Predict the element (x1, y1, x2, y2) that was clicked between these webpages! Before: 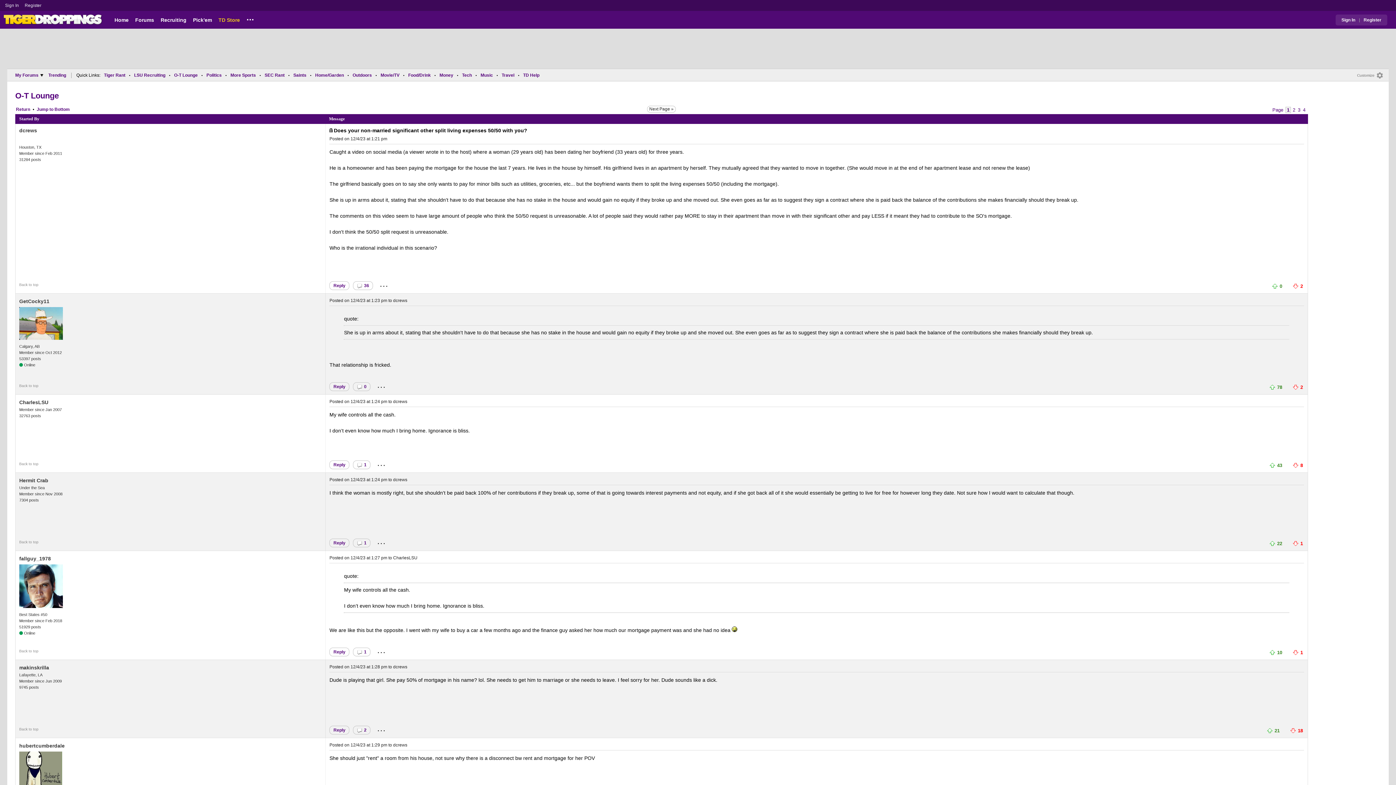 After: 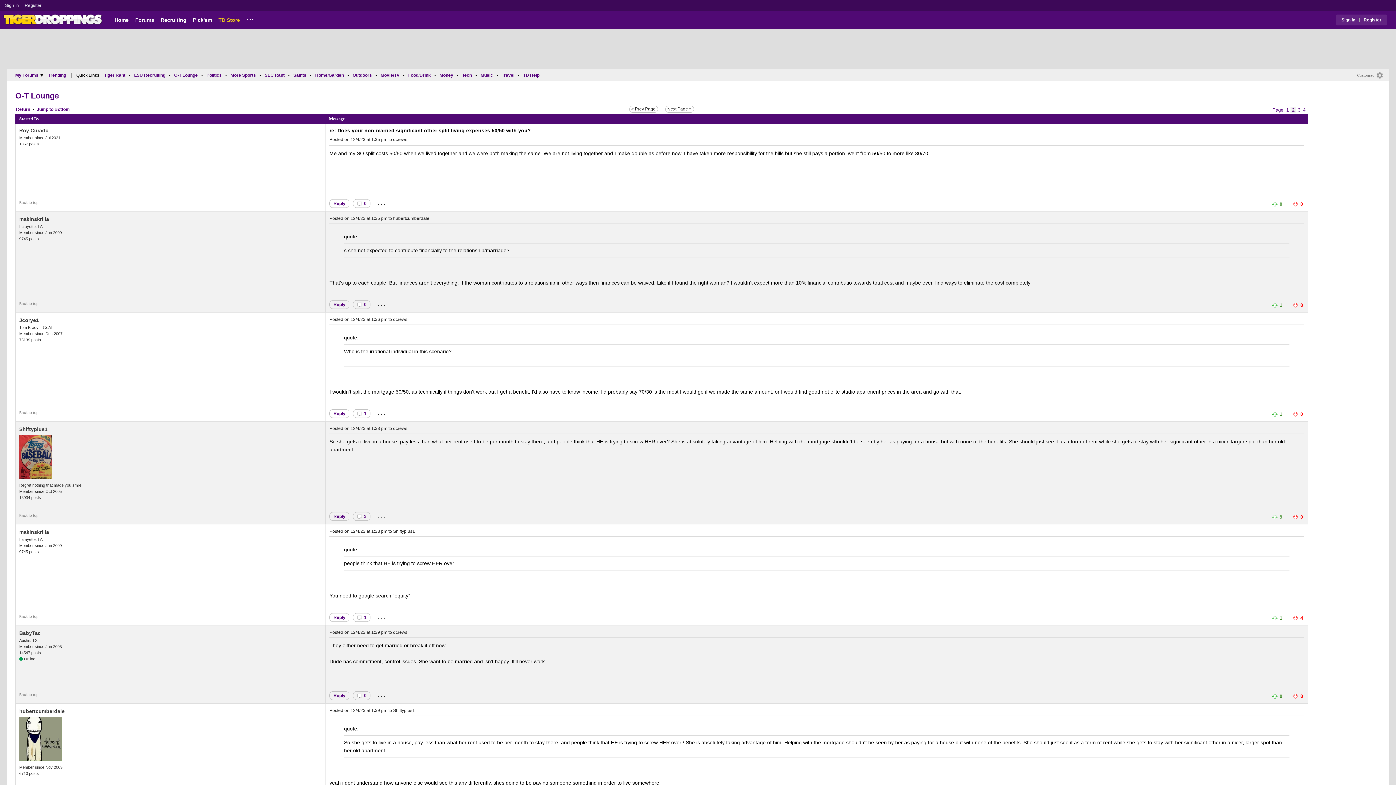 Action: label: 2 bbox: (1292, 107, 1296, 112)